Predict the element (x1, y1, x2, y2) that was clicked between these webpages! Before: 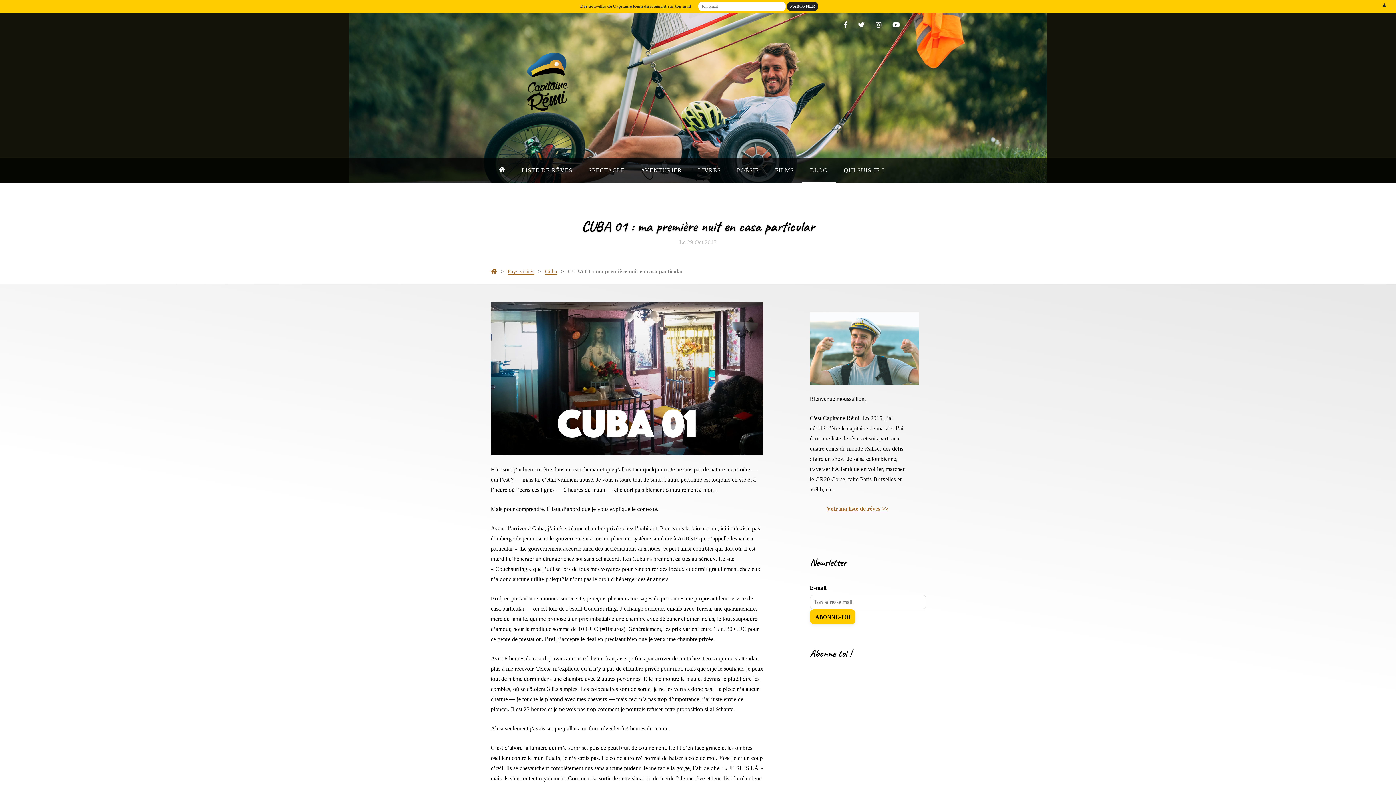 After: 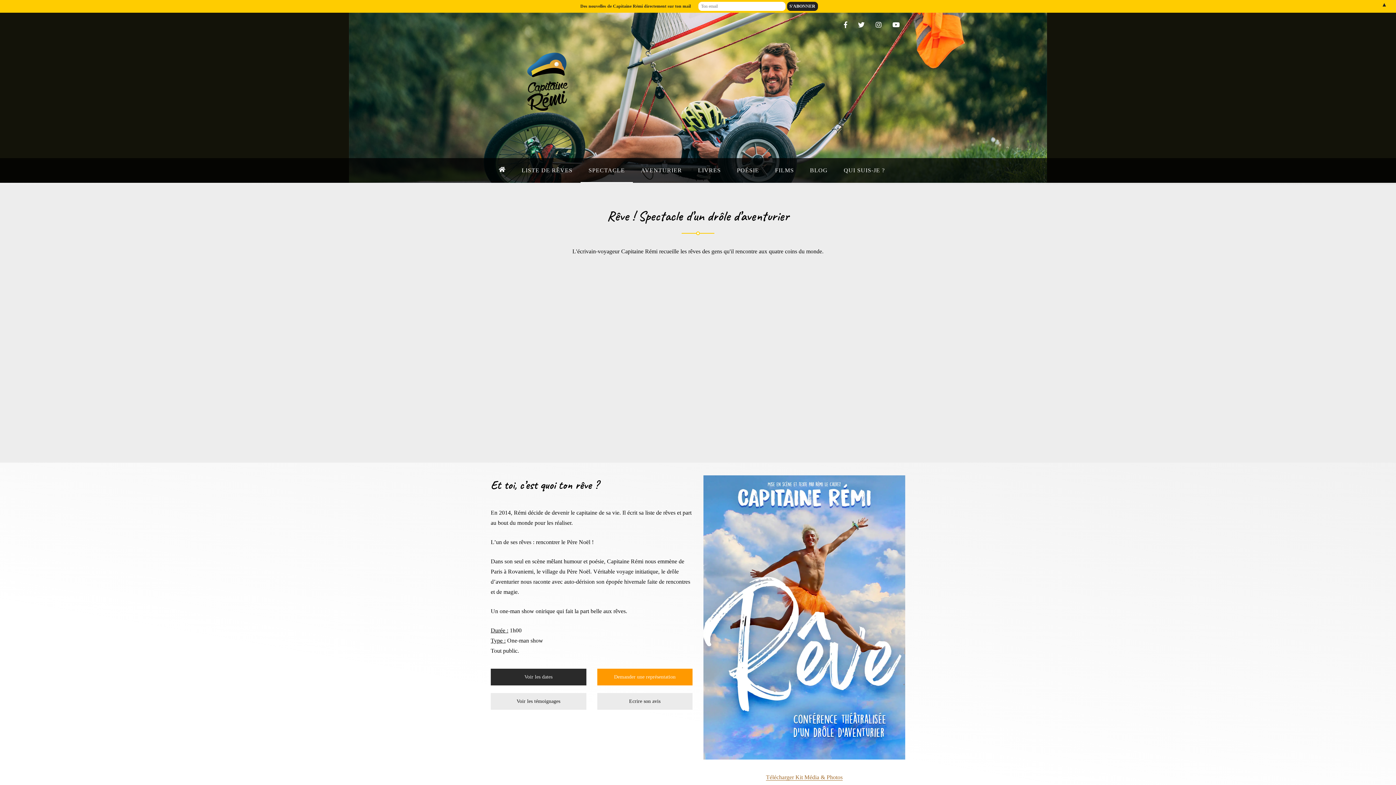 Action: label: SPECTACLE bbox: (580, 158, 633, 182)